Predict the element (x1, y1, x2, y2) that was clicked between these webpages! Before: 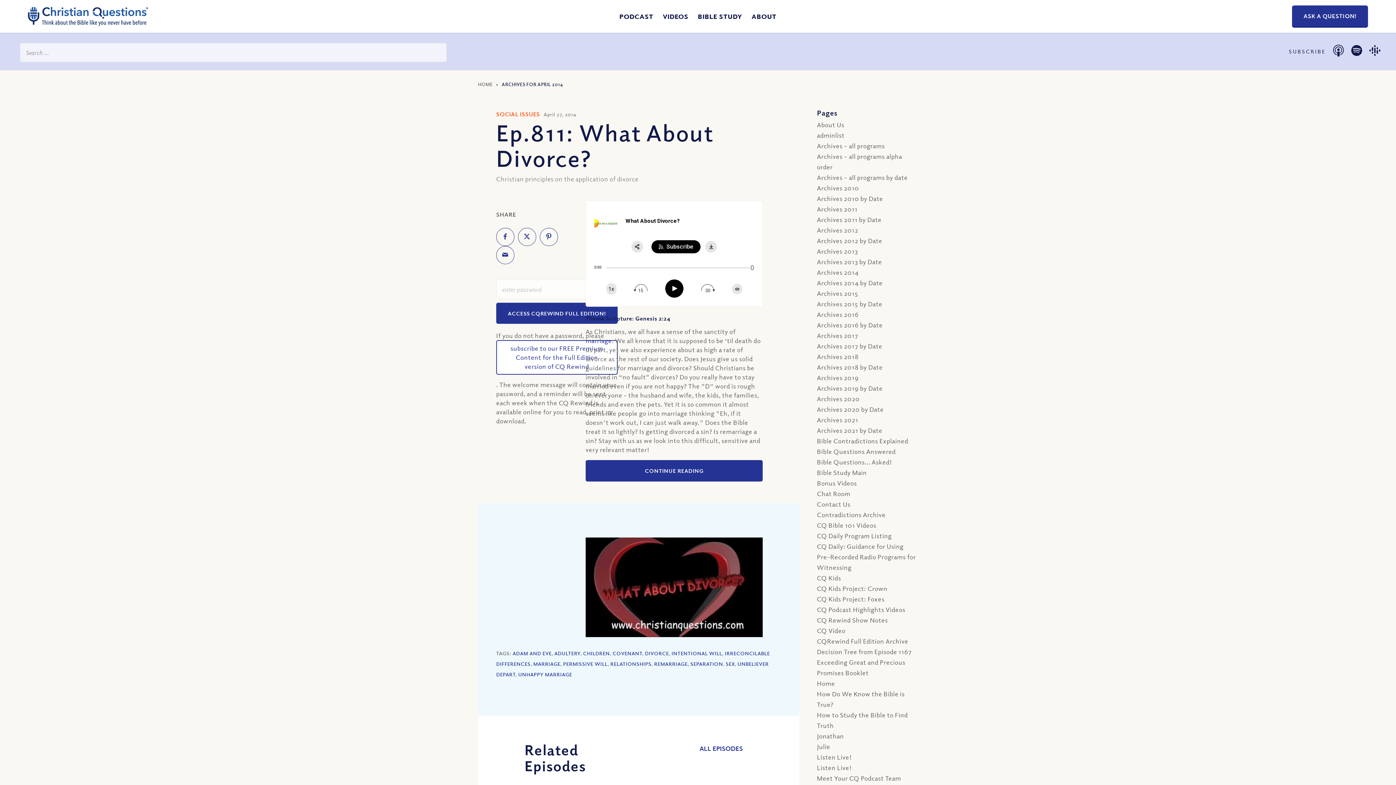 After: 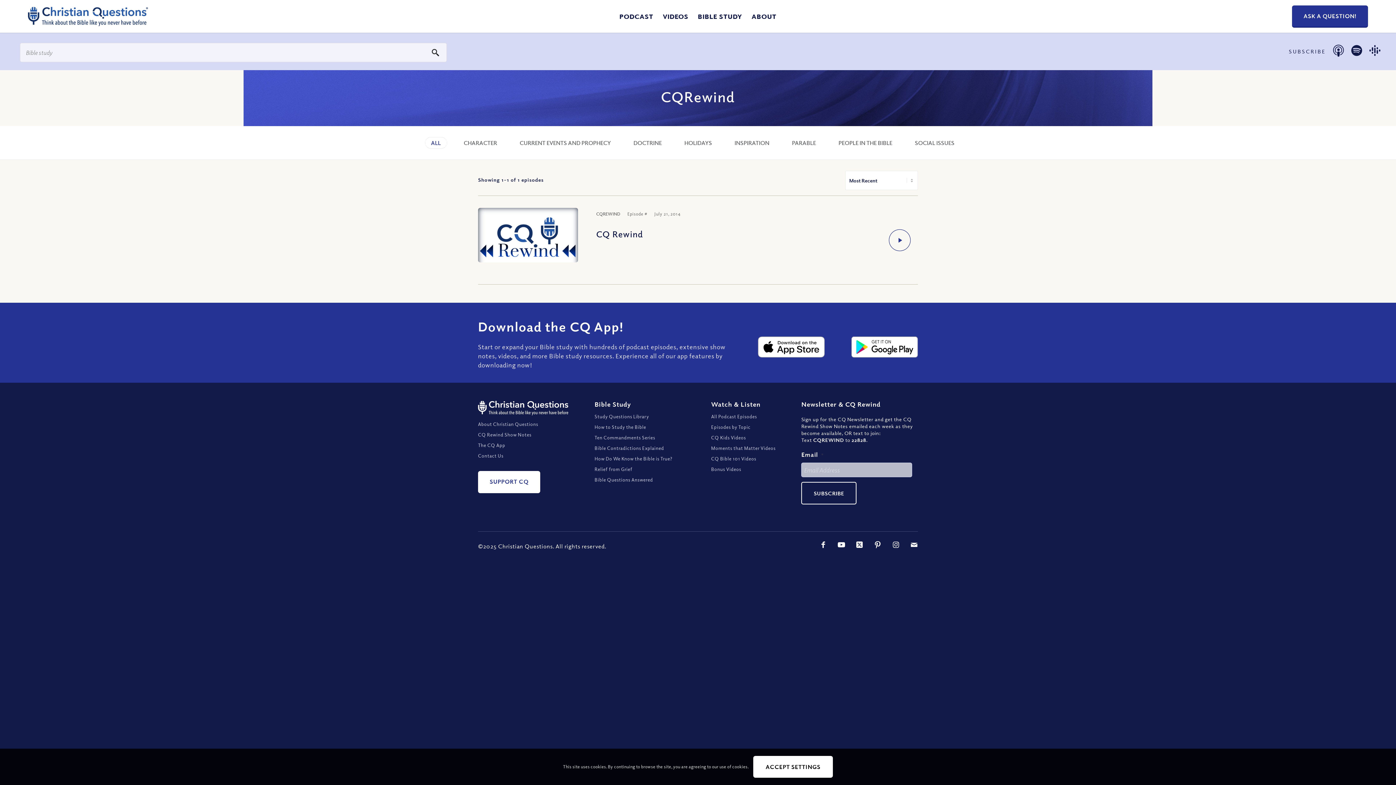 Action: bbox: (496, 340, 617, 374) label: subscribe to our FREE Premium Content for the Full Edition version of CQ Rewind